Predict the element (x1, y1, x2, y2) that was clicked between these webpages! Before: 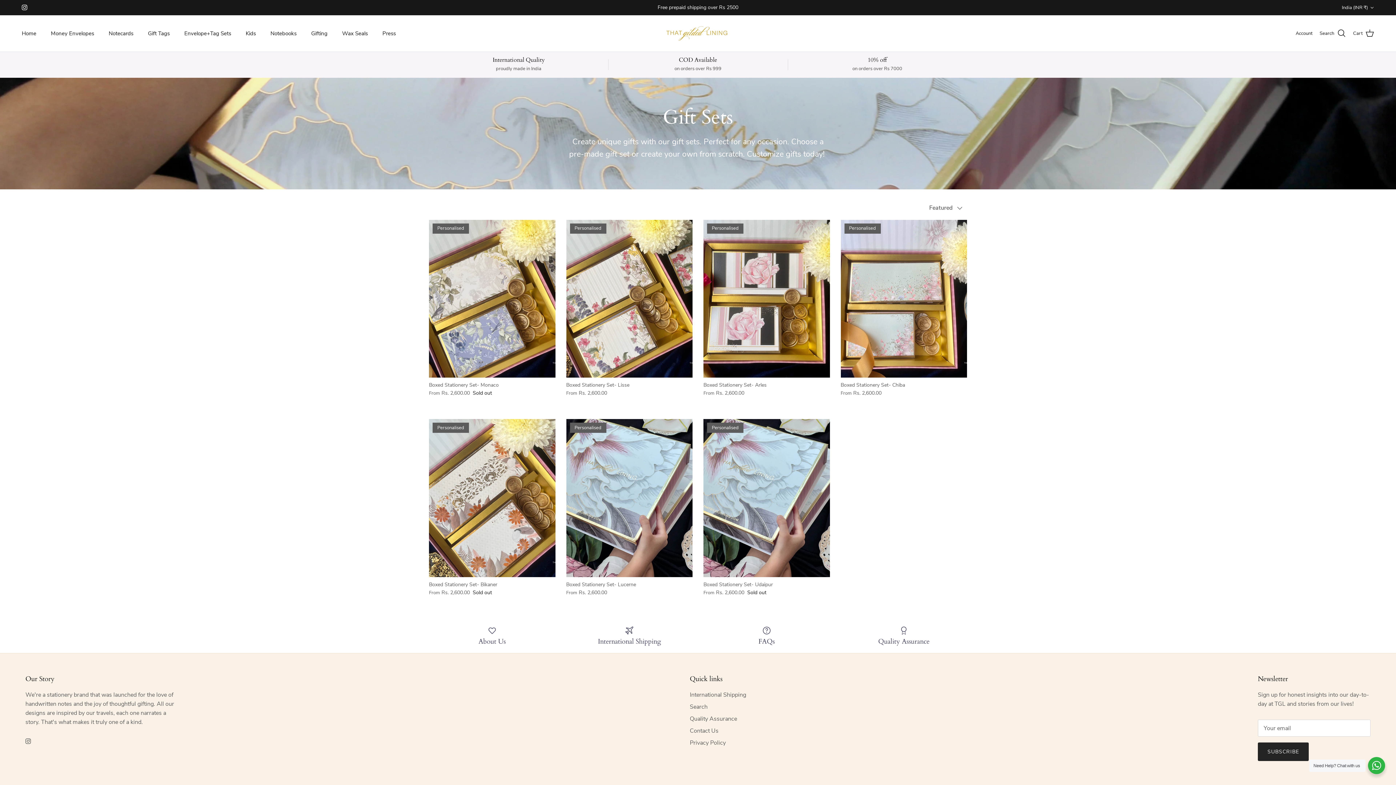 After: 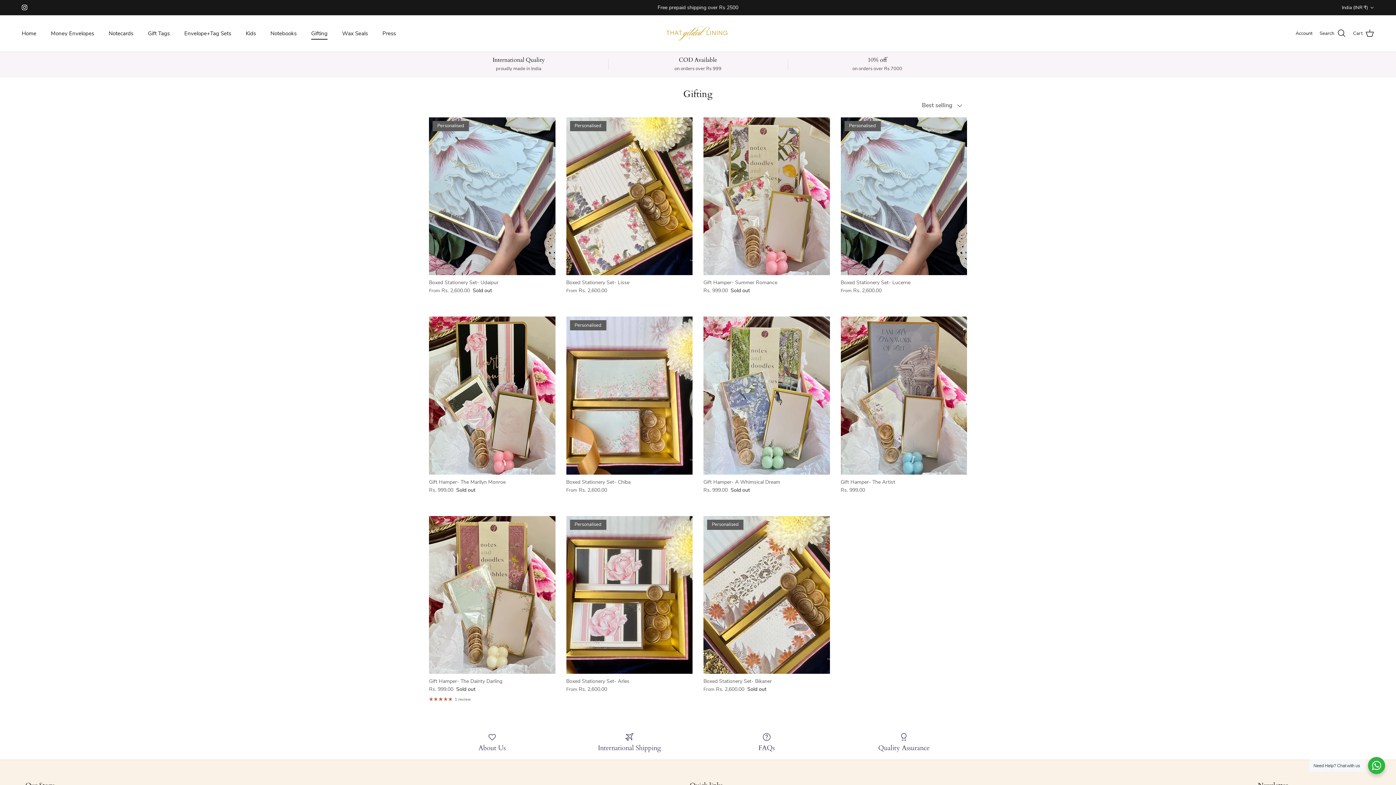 Action: bbox: (304, 21, 334, 45) label: Gifting